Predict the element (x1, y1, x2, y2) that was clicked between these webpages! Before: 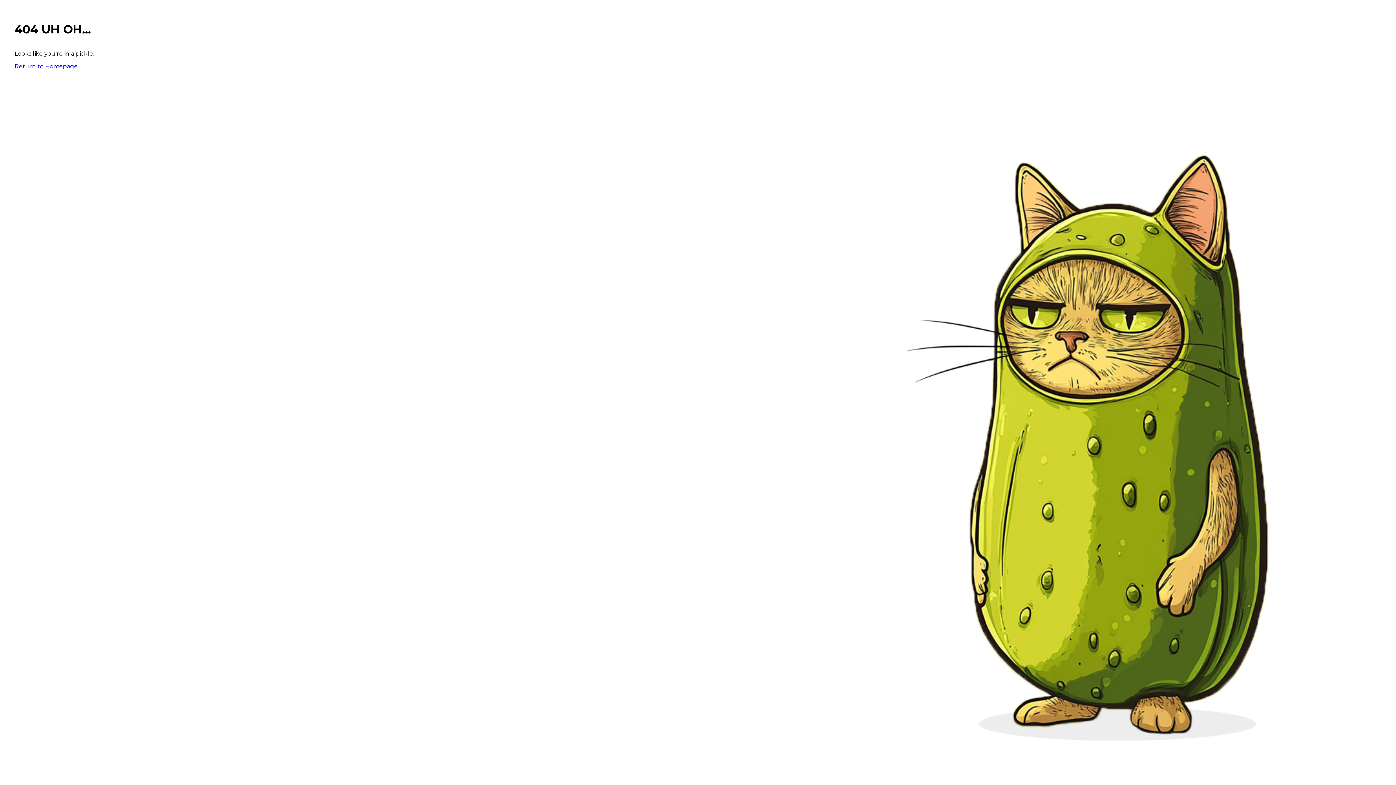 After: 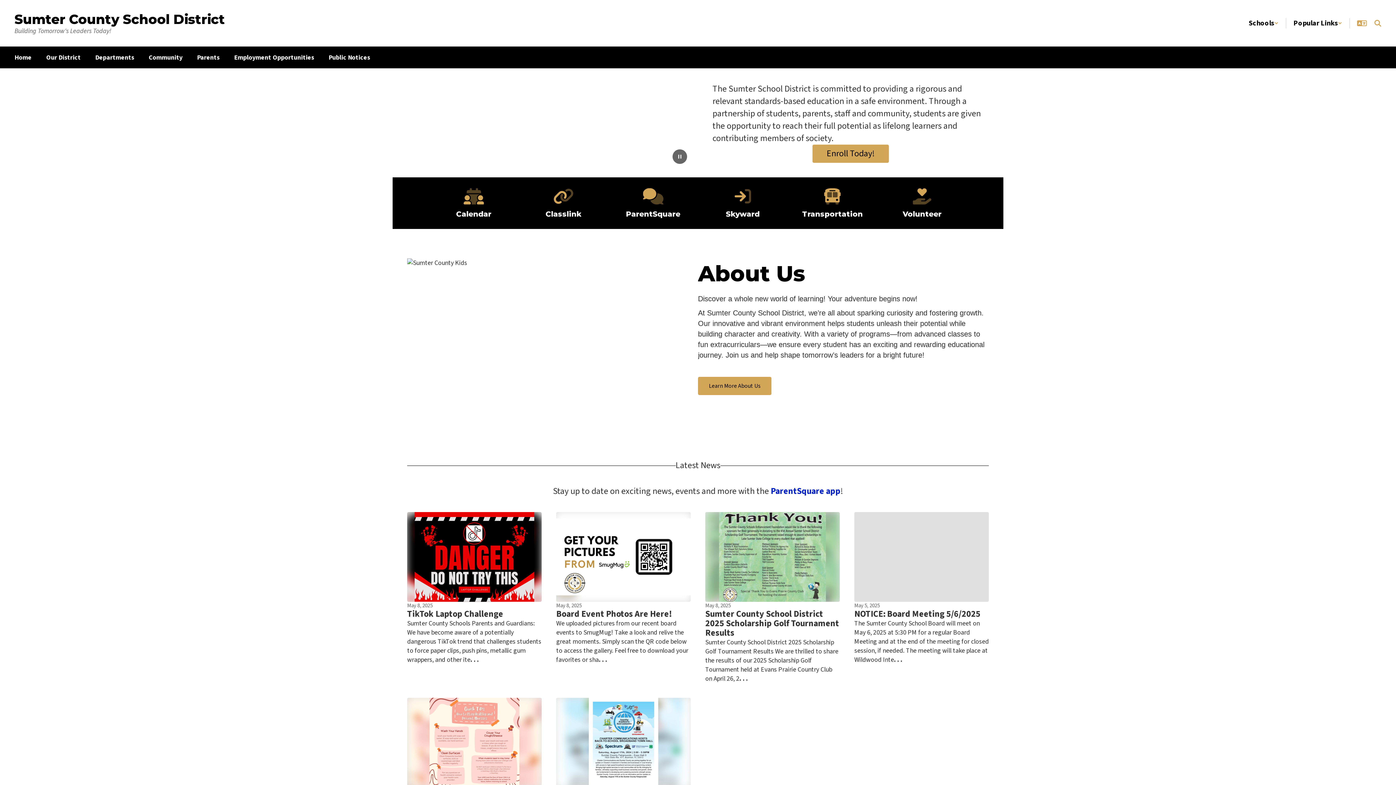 Action: bbox: (14, 62, 77, 69) label: Return to Homepage